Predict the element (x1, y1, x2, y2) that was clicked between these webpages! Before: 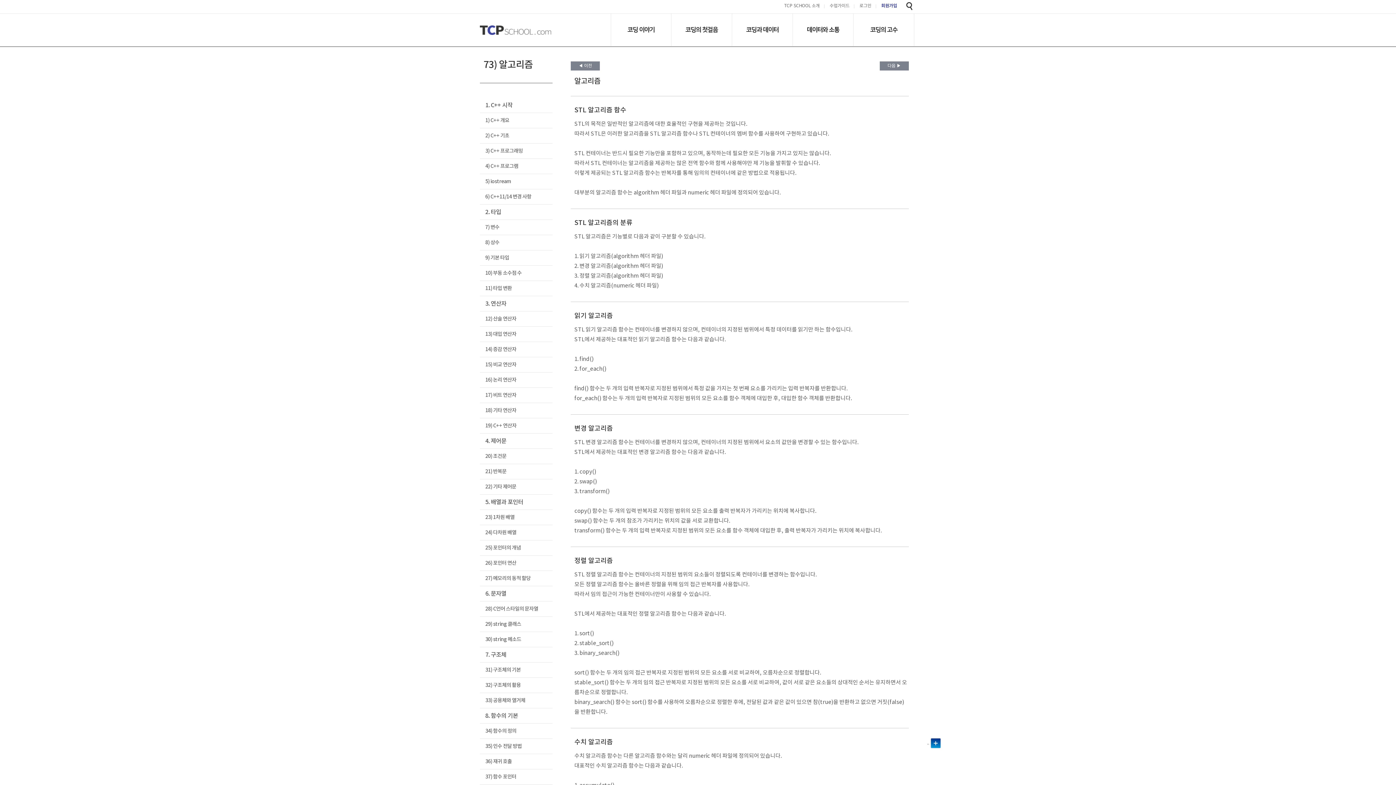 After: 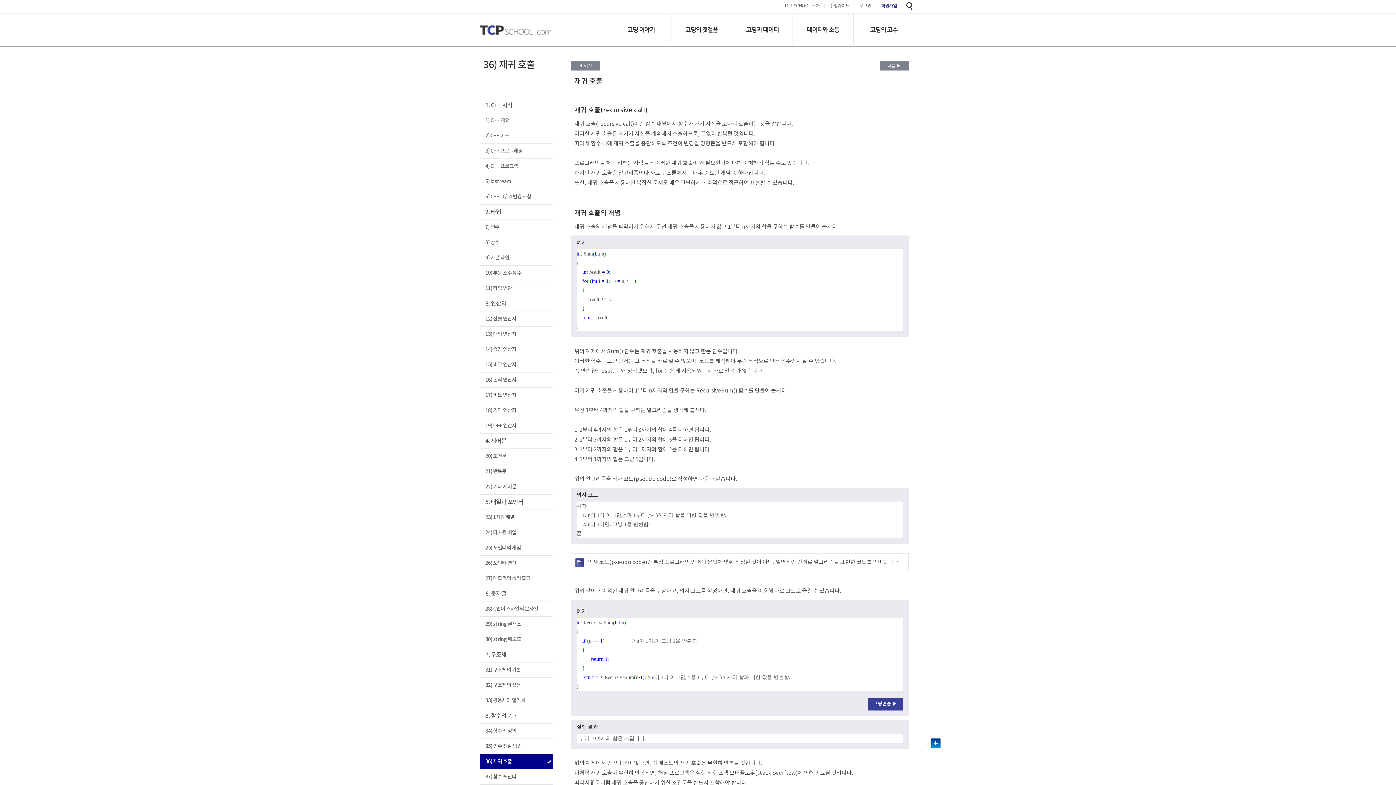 Action: label: 36) 재귀 호출 bbox: (480, 754, 552, 769)